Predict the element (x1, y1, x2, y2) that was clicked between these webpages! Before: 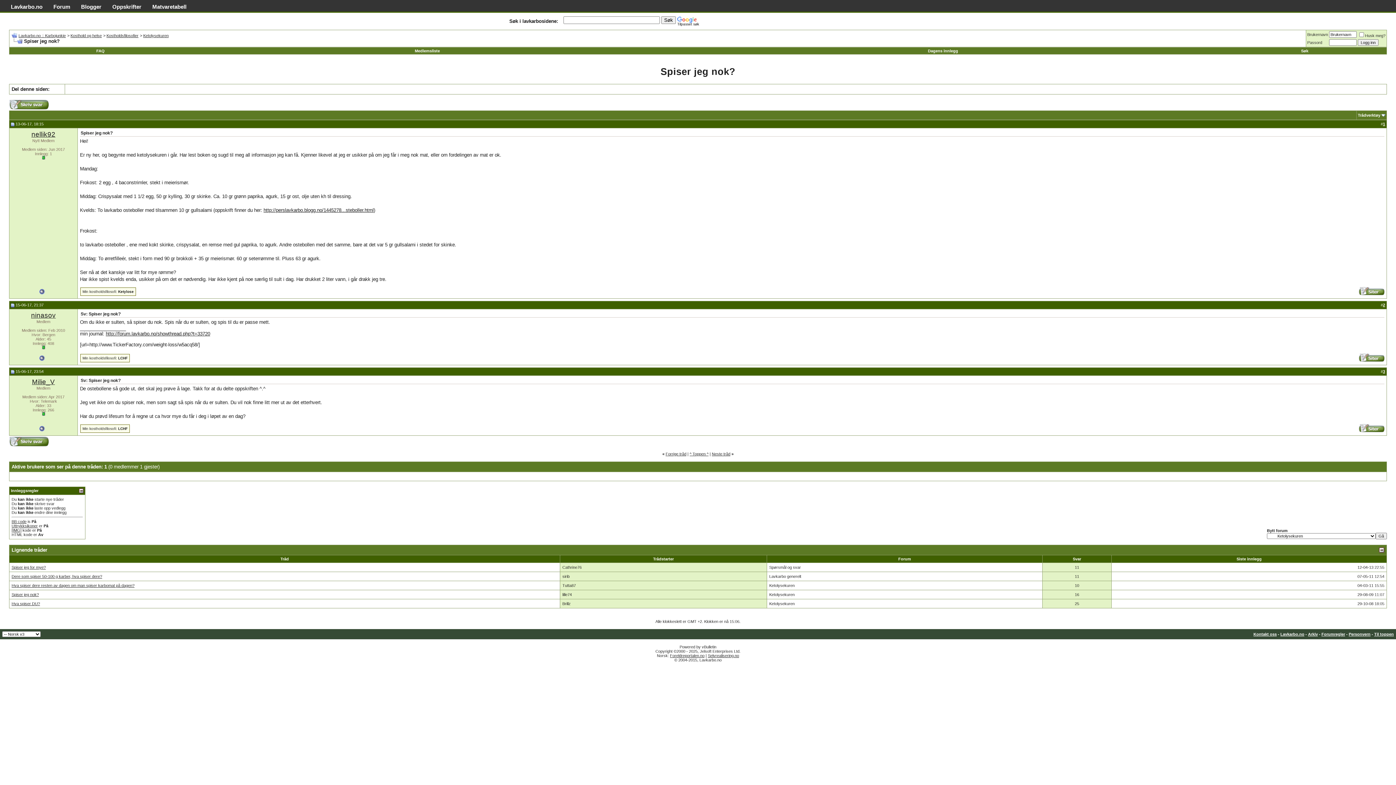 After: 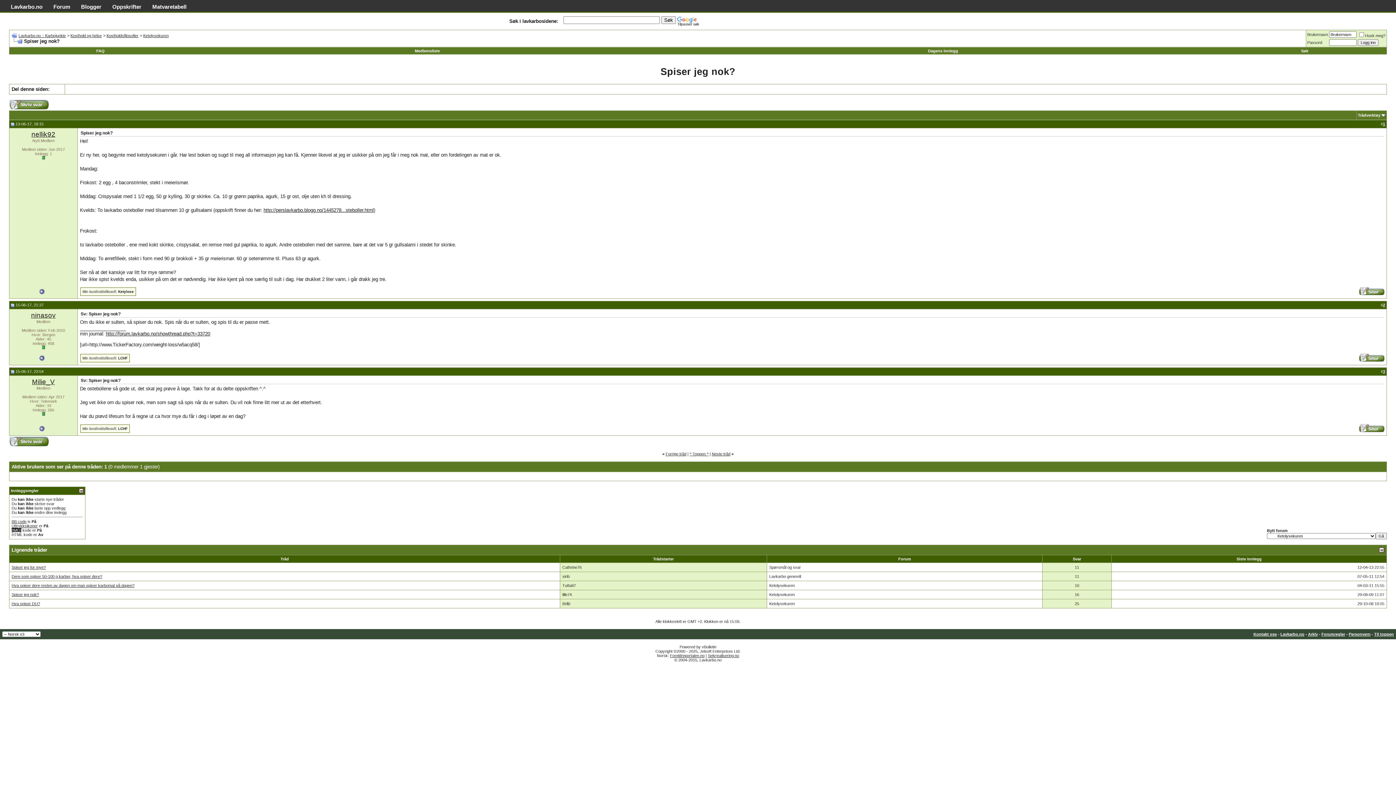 Action: label: [IMG] bbox: (11, 528, 21, 532)